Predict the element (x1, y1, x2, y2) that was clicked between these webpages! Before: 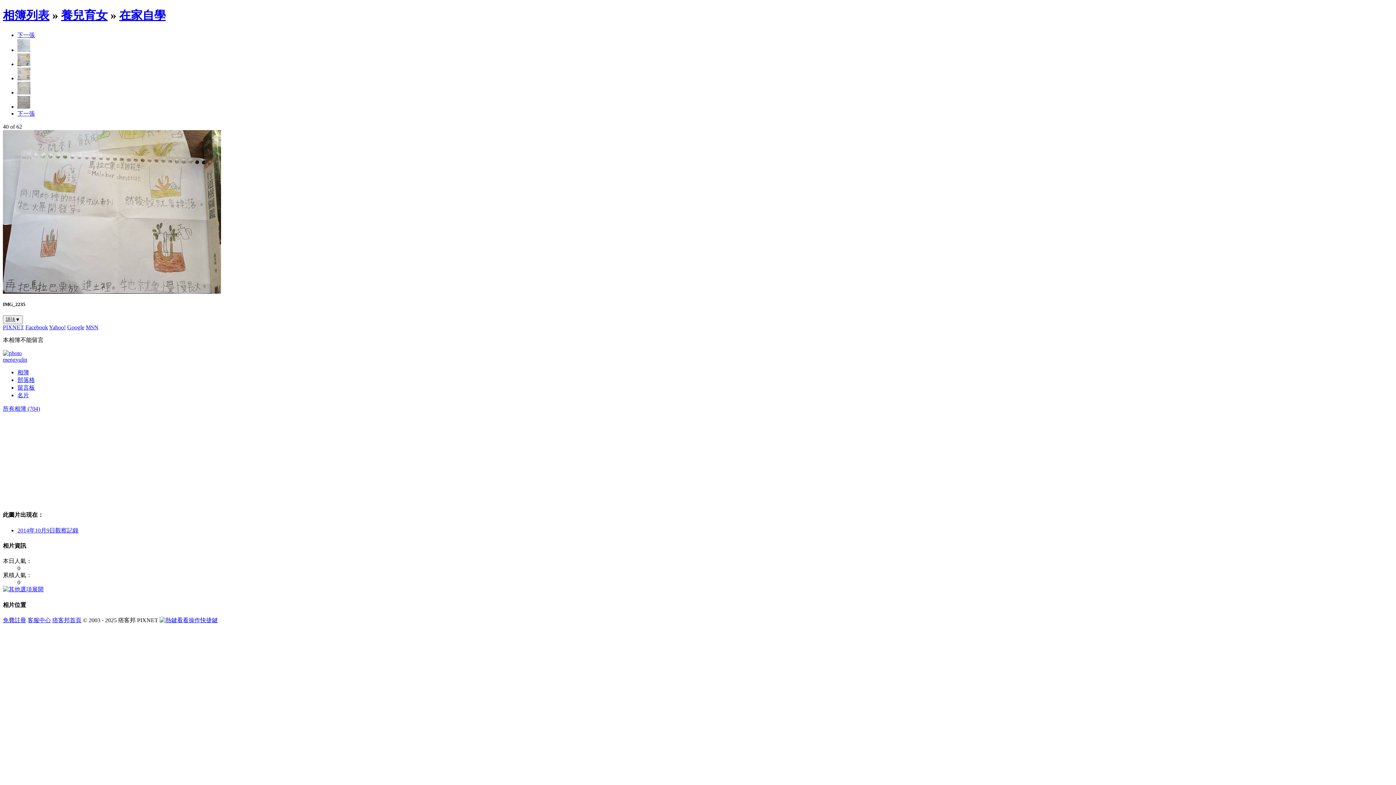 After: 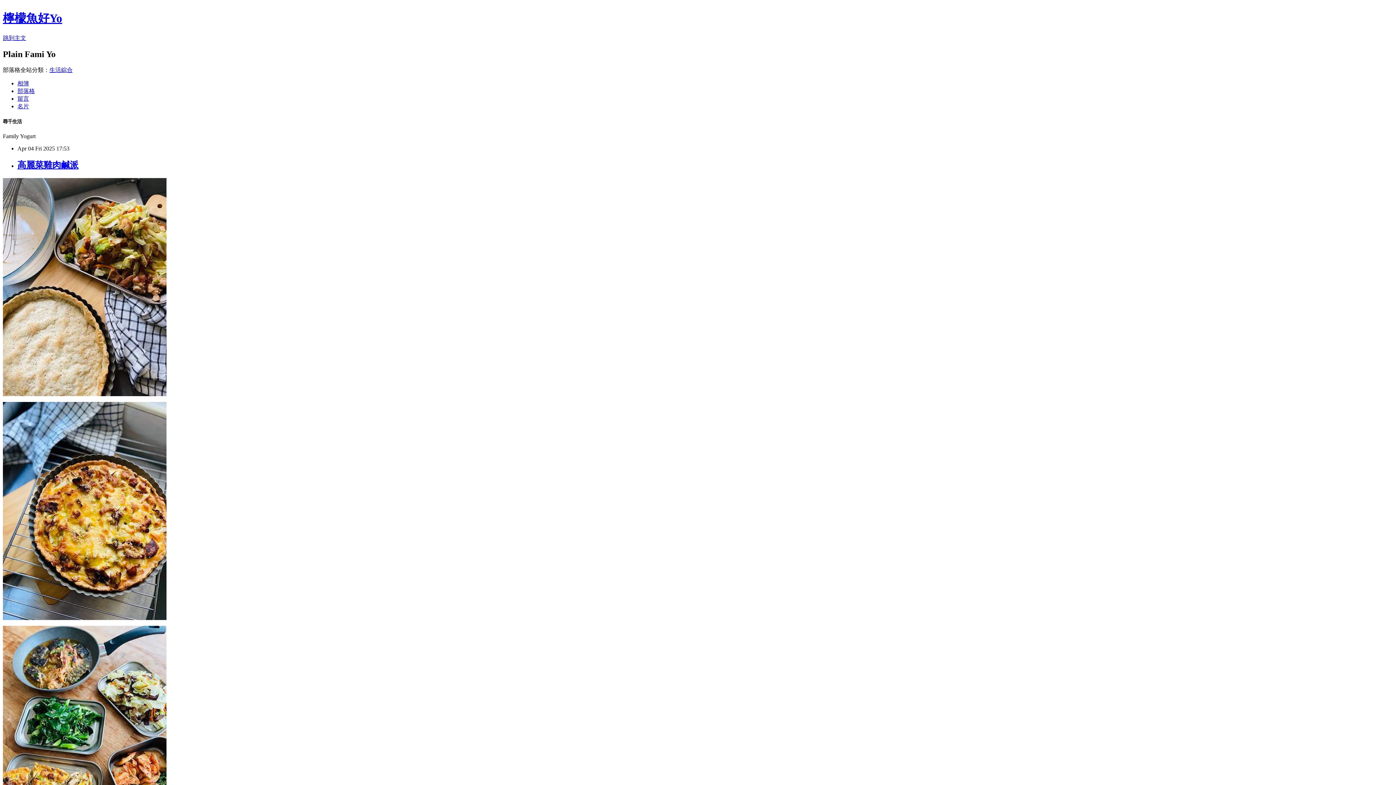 Action: label: 部落格 bbox: (17, 377, 34, 383)